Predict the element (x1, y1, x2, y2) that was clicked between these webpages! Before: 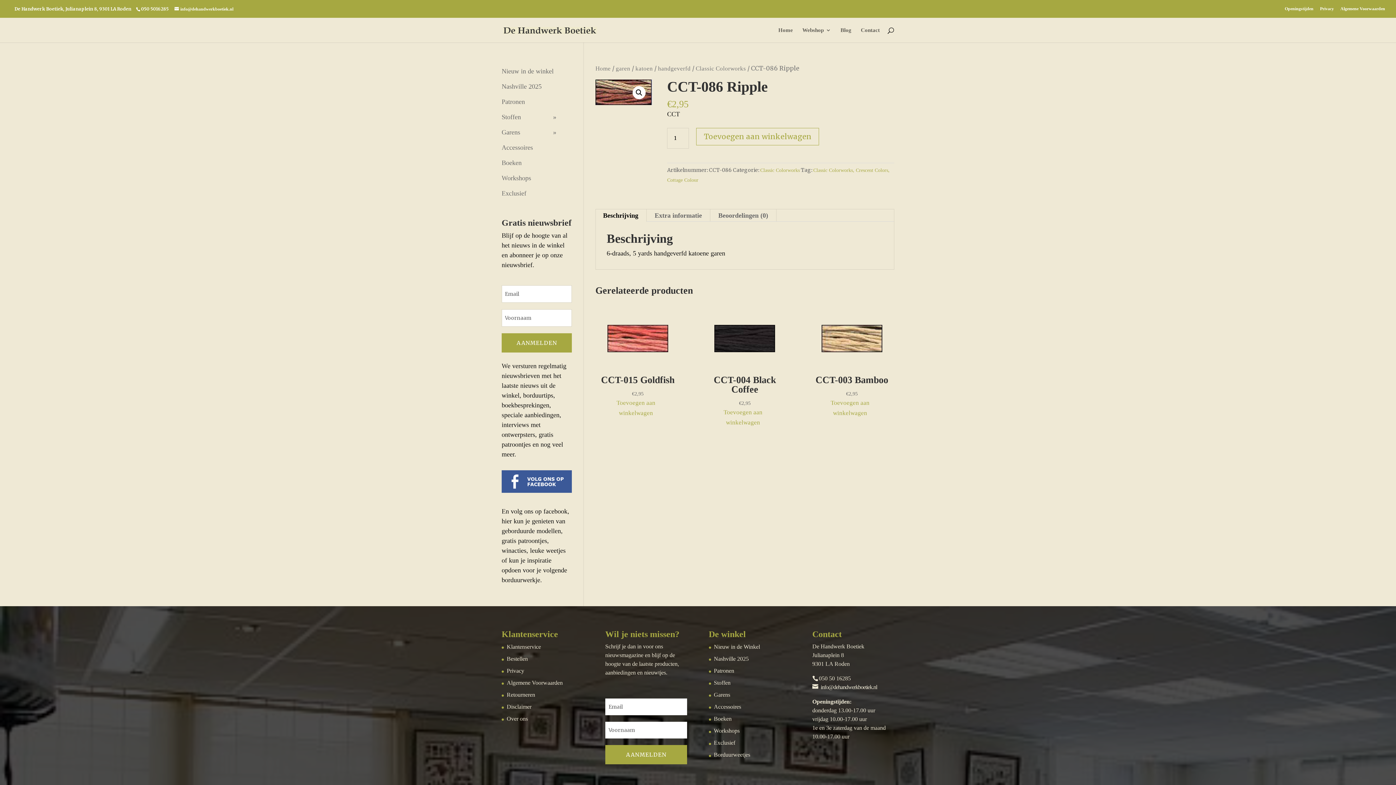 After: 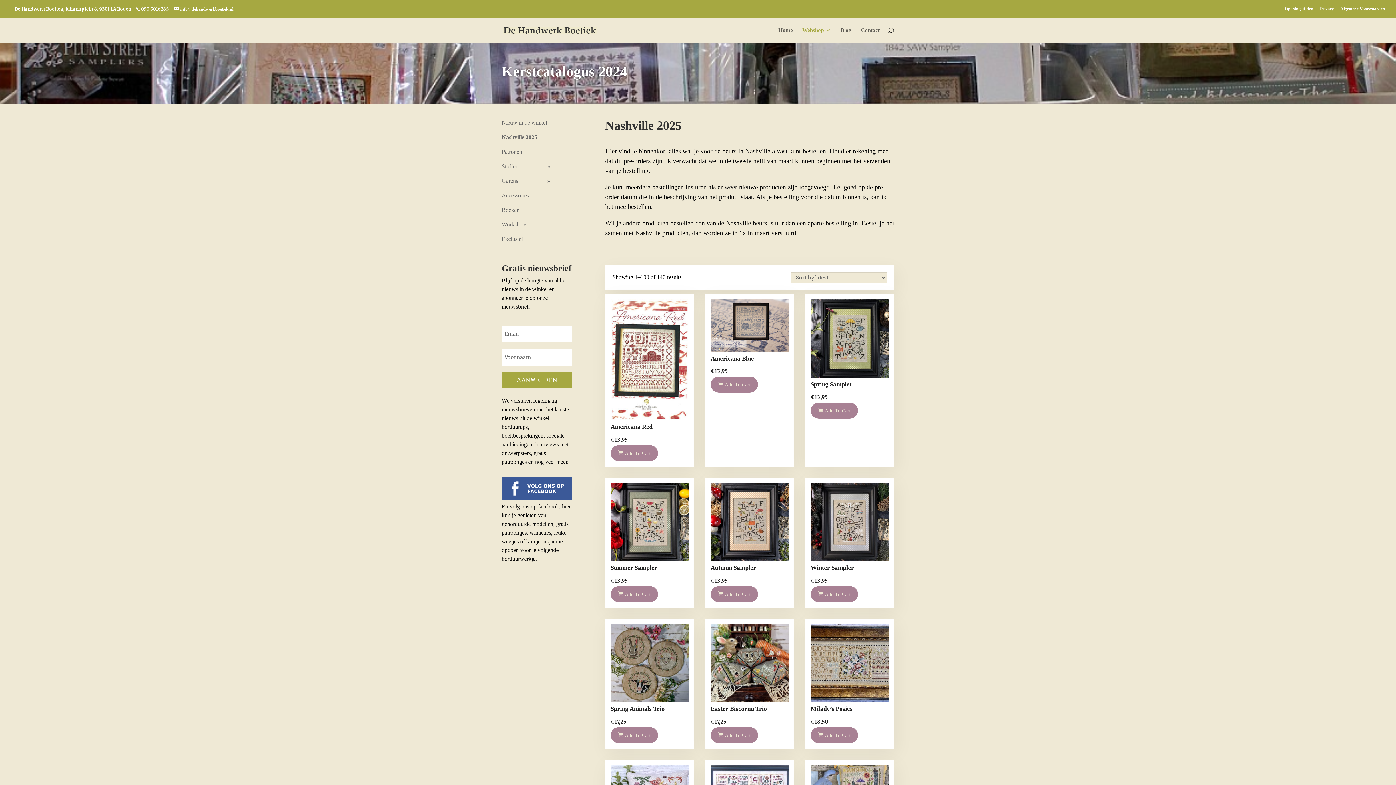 Action: bbox: (501, 78, 563, 94) label: Nashville 2025